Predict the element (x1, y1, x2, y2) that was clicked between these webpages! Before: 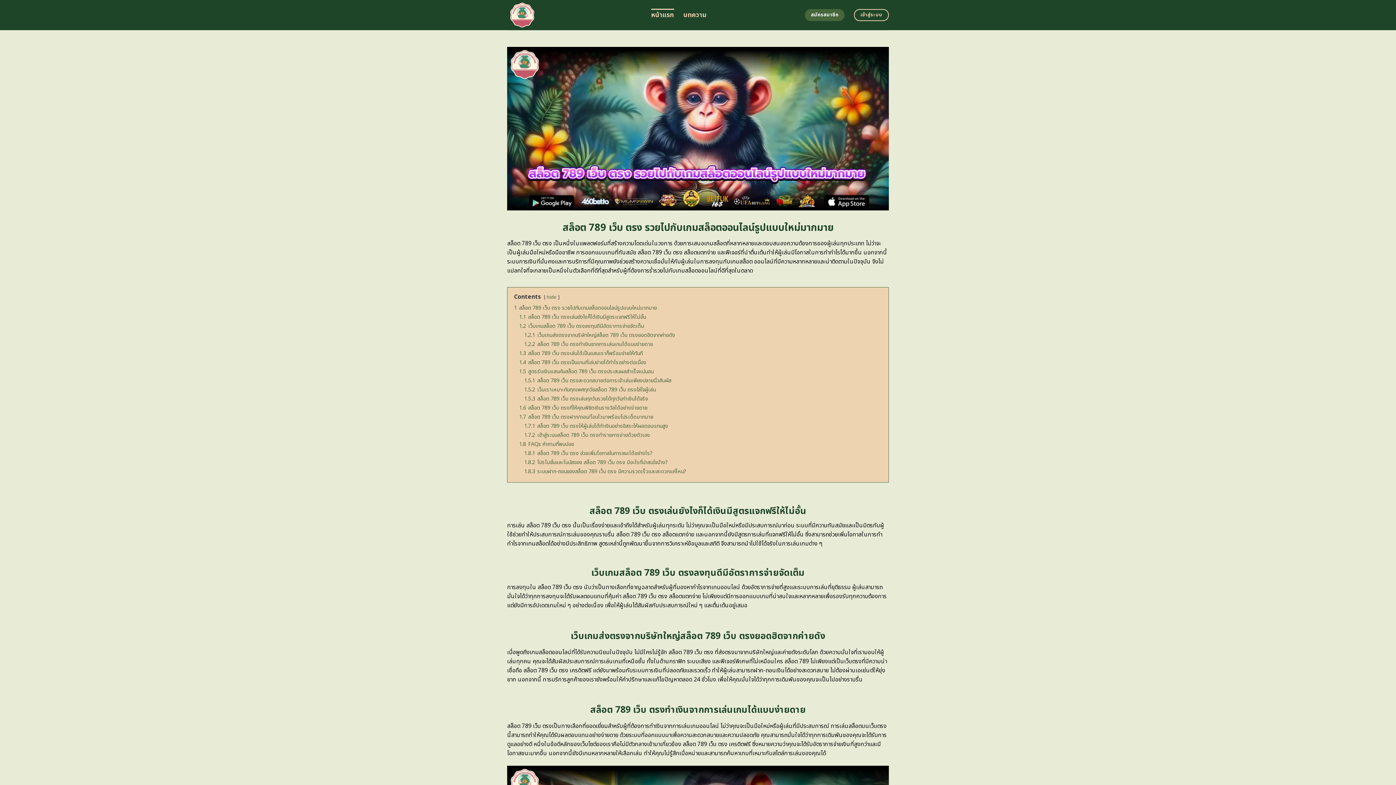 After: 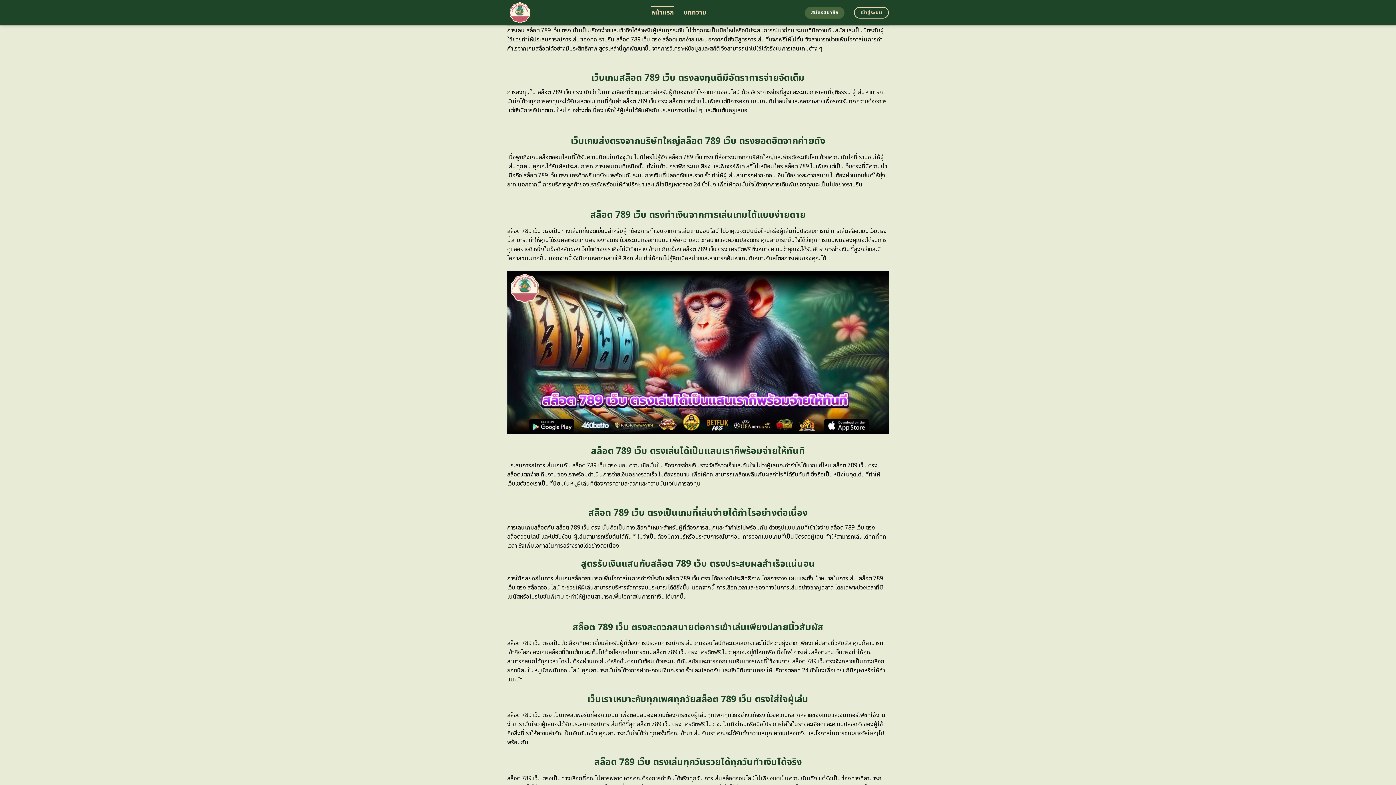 Action: bbox: (519, 313, 646, 320) label: 1.1 สล็อต 789 เว็บ ตรงเล่นยังไงก็ได้เงินมีสูตรแจกฟรีให้ไม่อั้น